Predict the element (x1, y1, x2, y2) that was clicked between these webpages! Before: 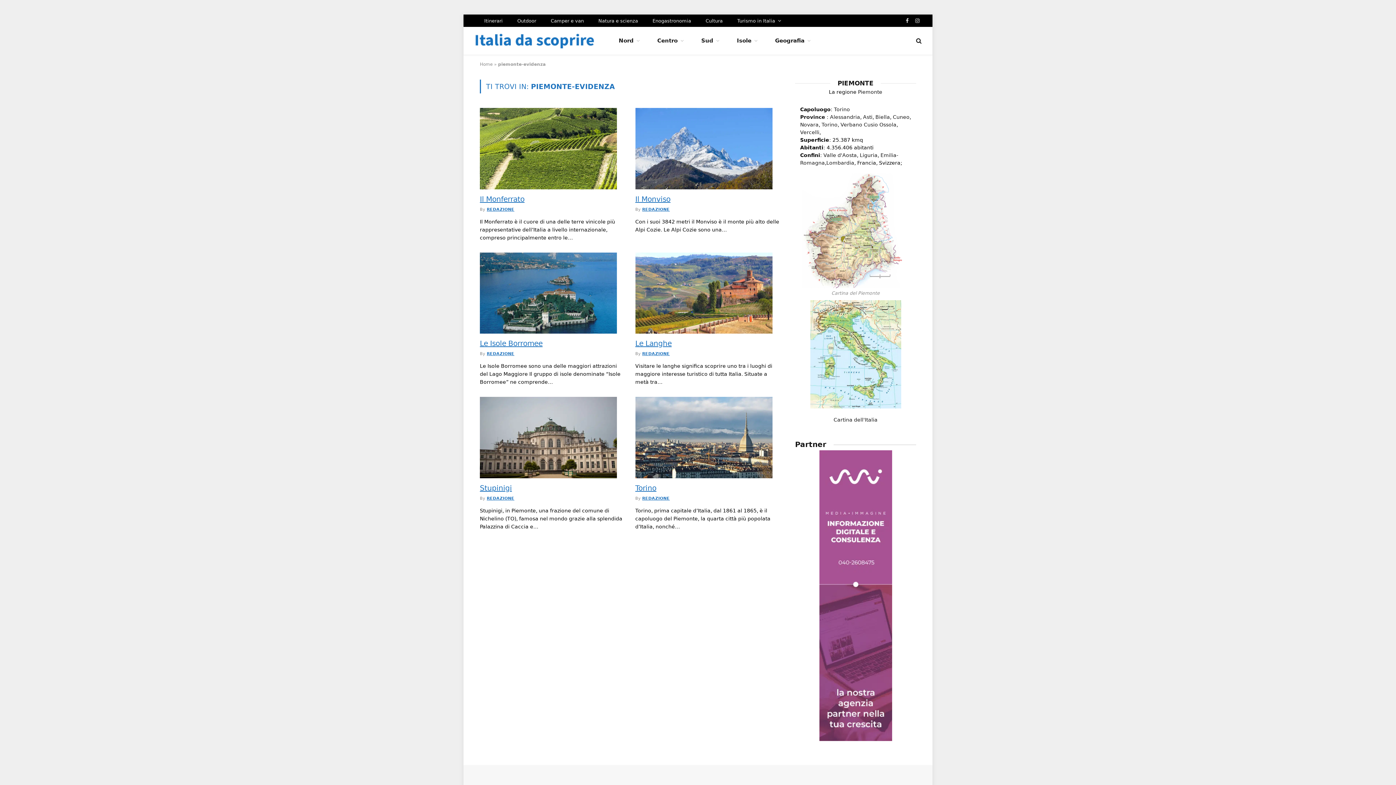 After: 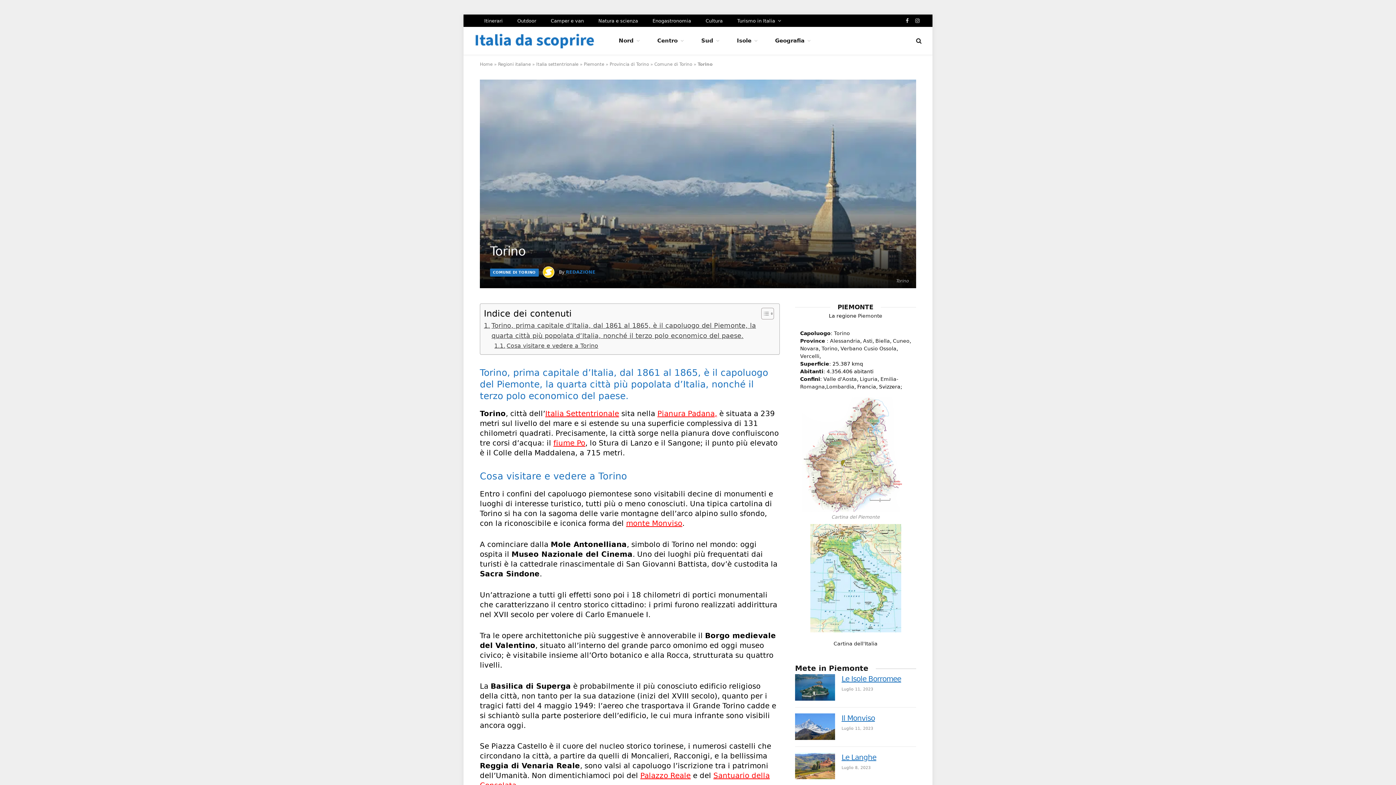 Action: label: Torino bbox: (635, 484, 780, 492)